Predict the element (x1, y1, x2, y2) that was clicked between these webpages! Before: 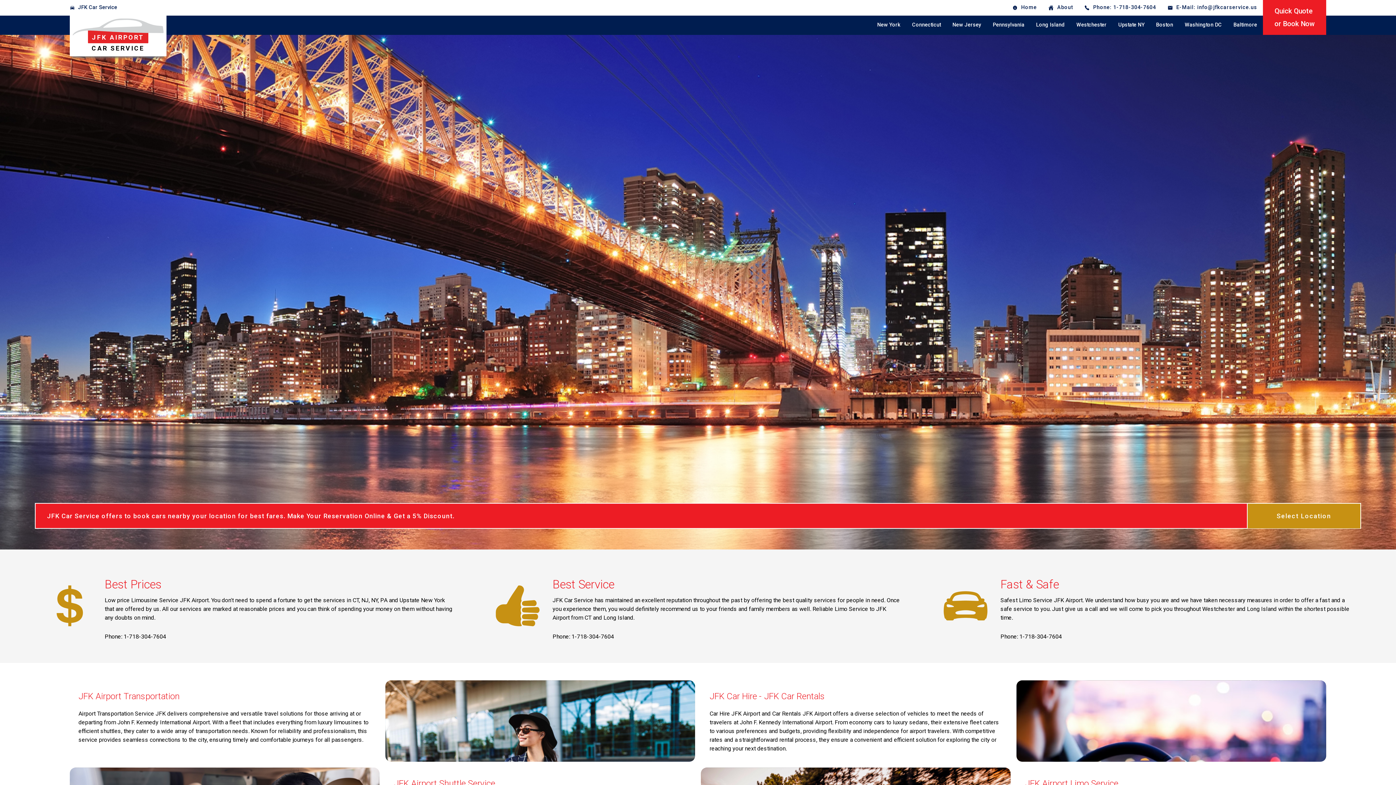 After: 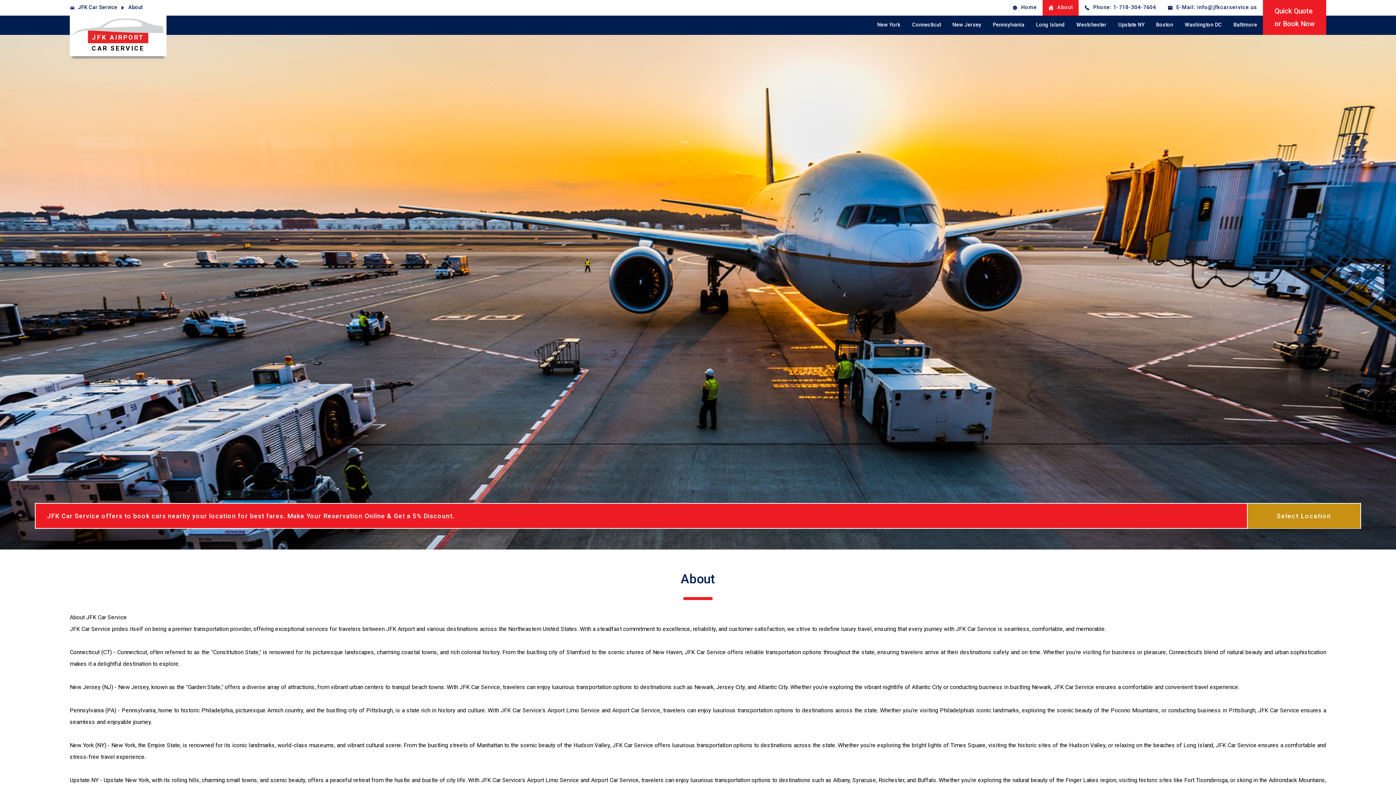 Action: bbox: (1042, 0, 1078, 15) label: About